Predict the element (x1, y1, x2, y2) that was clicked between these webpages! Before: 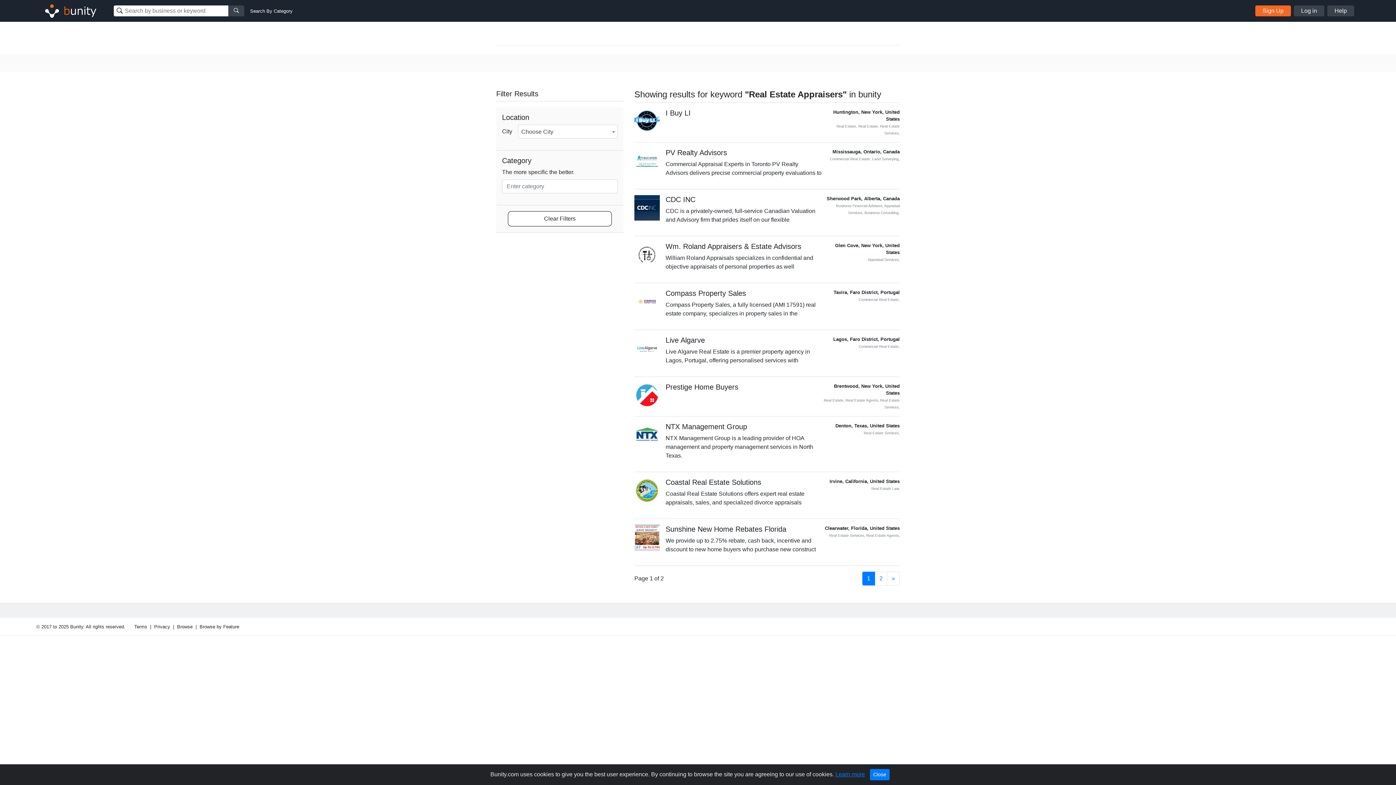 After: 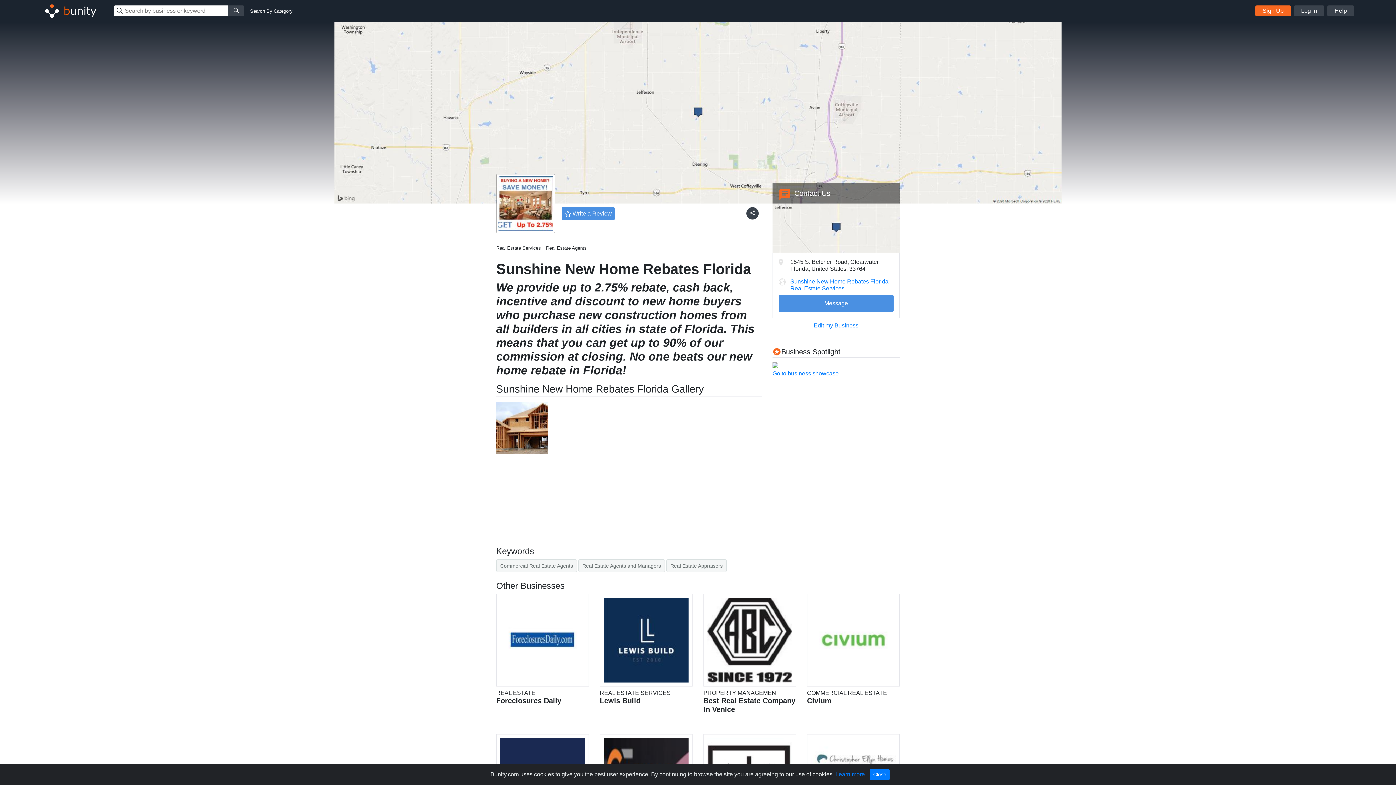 Action: bbox: (634, 525, 660, 560)